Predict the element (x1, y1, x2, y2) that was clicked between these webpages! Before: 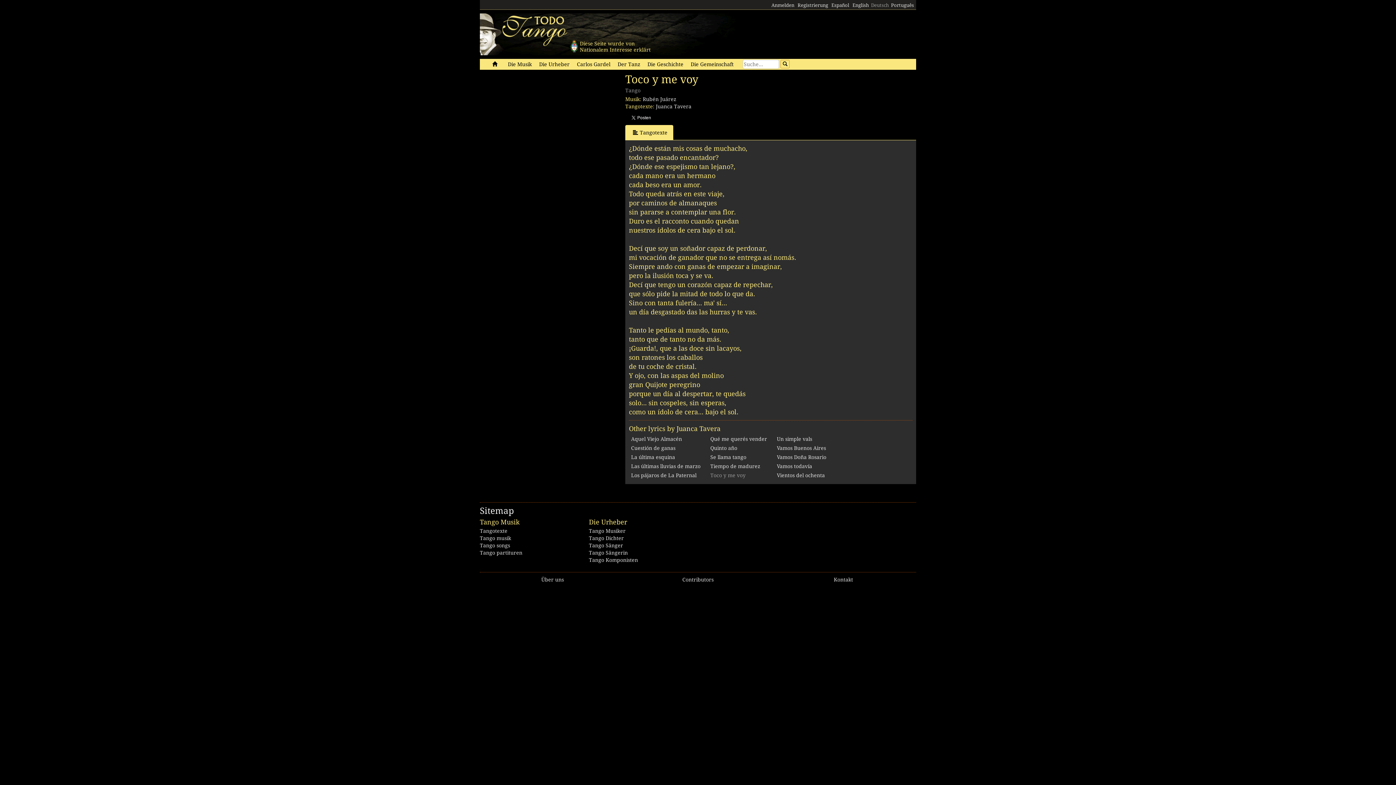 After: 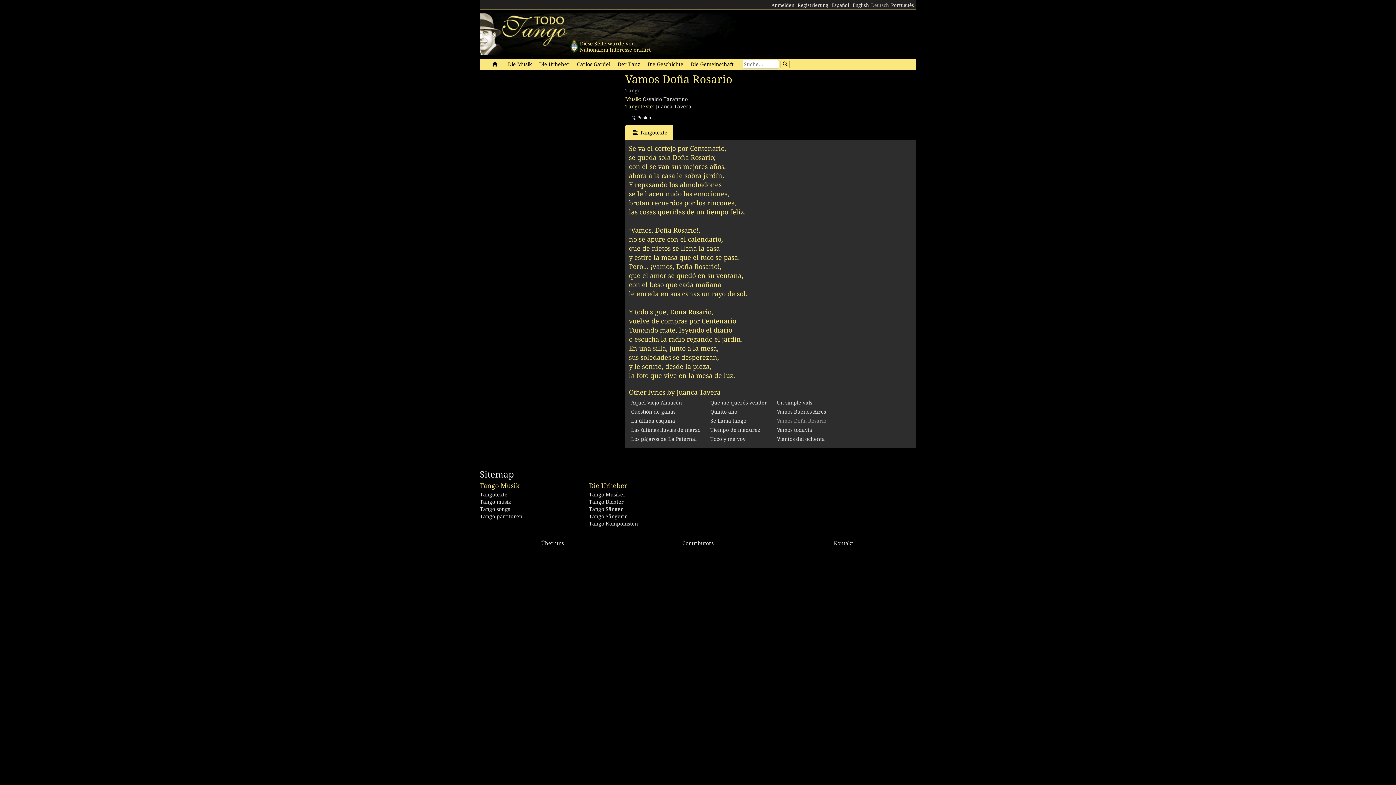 Action: label: Vamos Doña Rosario bbox: (777, 454, 826, 460)